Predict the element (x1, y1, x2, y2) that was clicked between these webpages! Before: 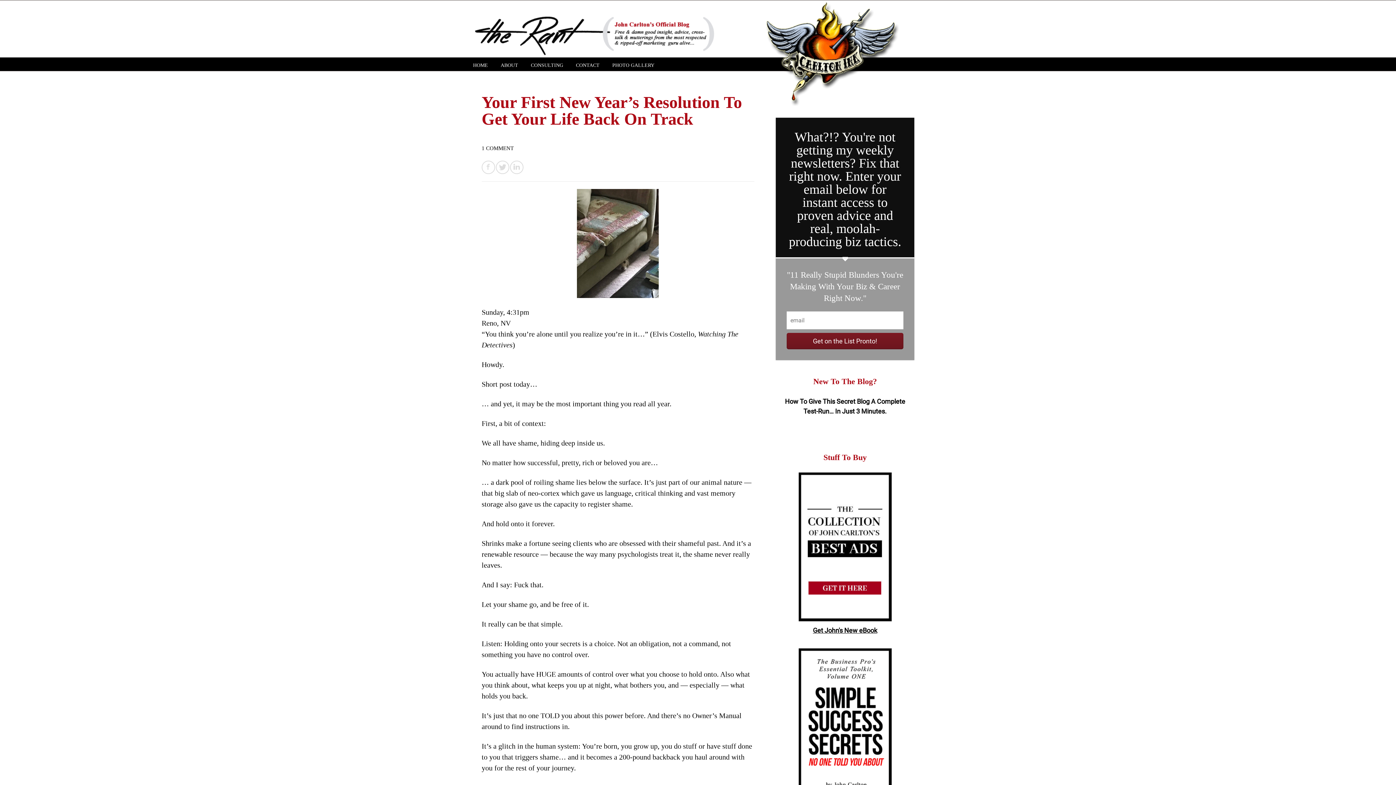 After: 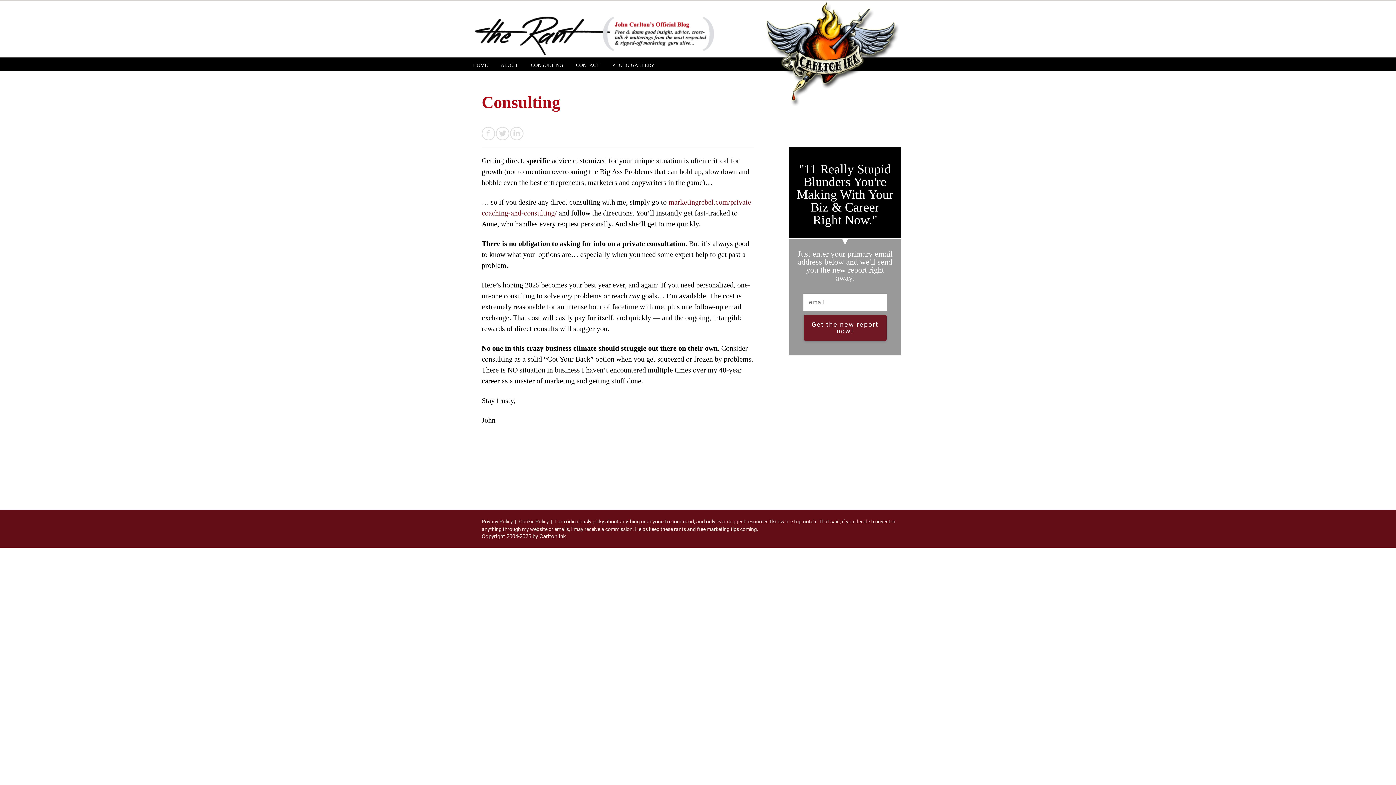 Action: label: CONSULTING bbox: (531, 62, 563, 68)